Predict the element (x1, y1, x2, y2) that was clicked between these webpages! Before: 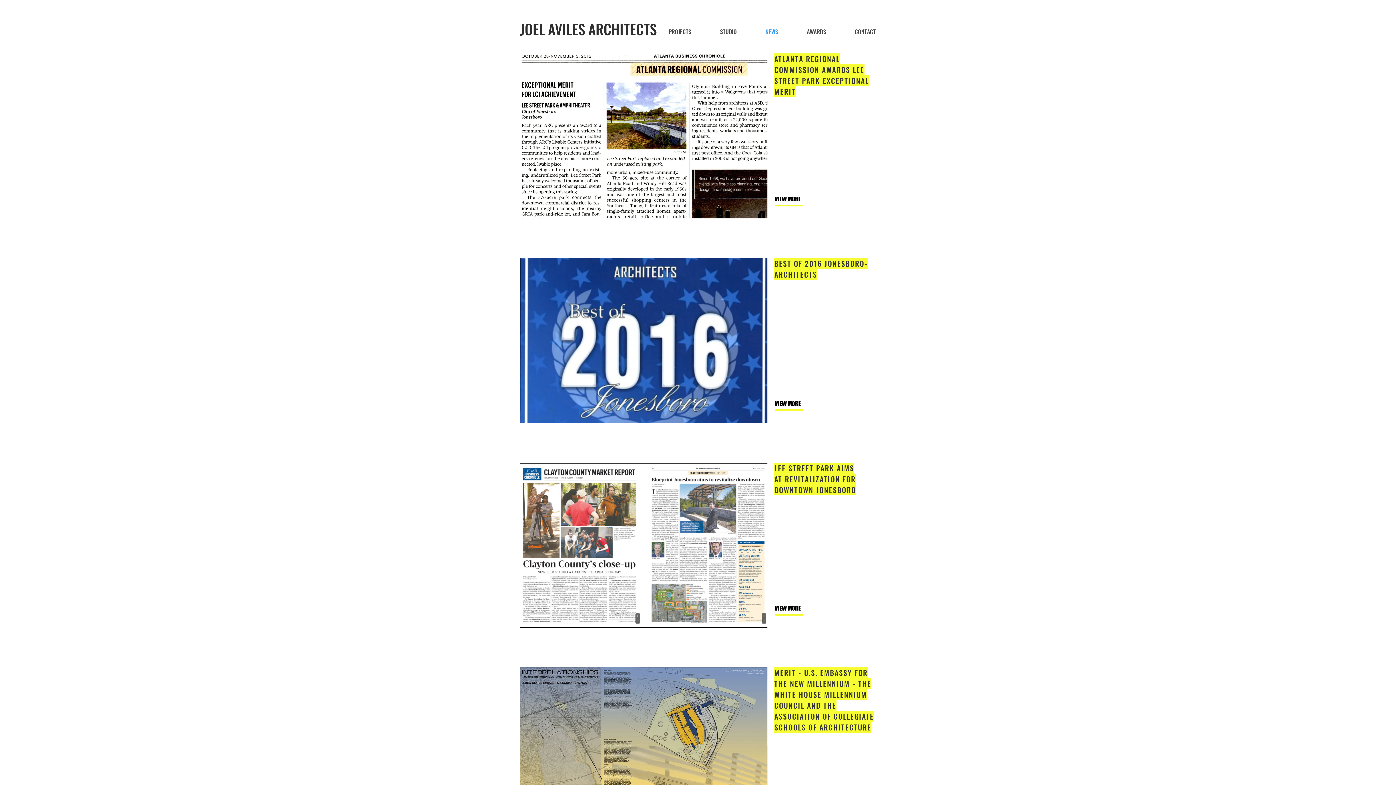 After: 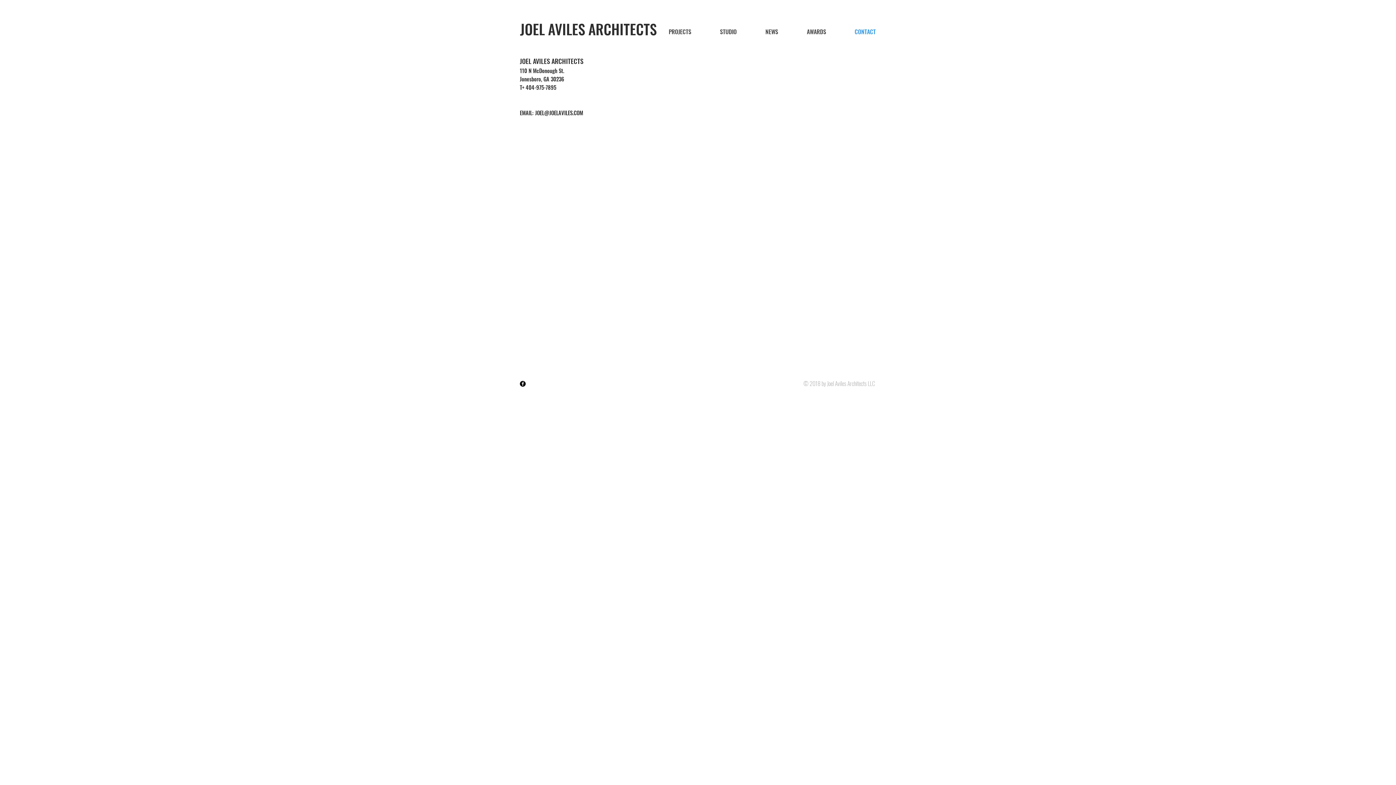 Action: bbox: (840, 27, 890, 32) label: CONTACT